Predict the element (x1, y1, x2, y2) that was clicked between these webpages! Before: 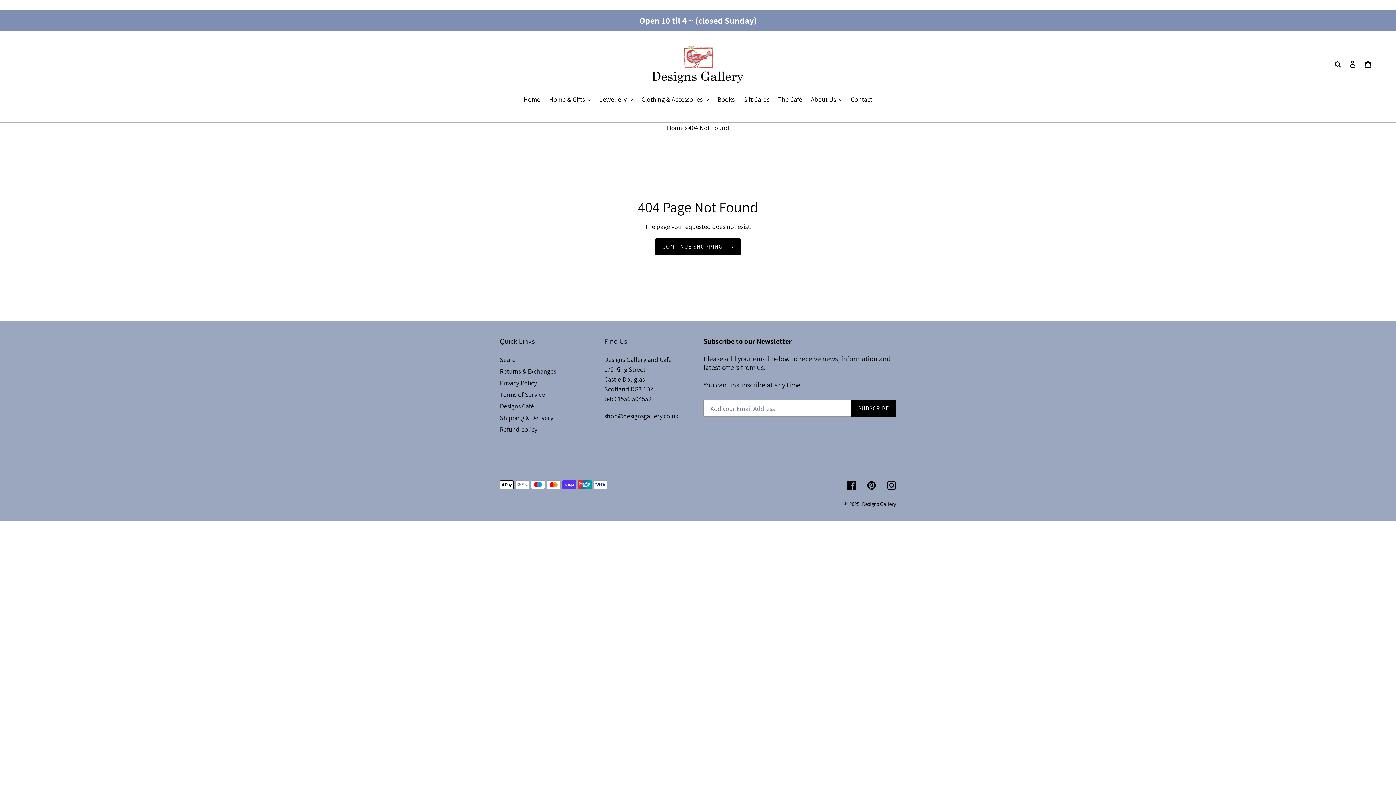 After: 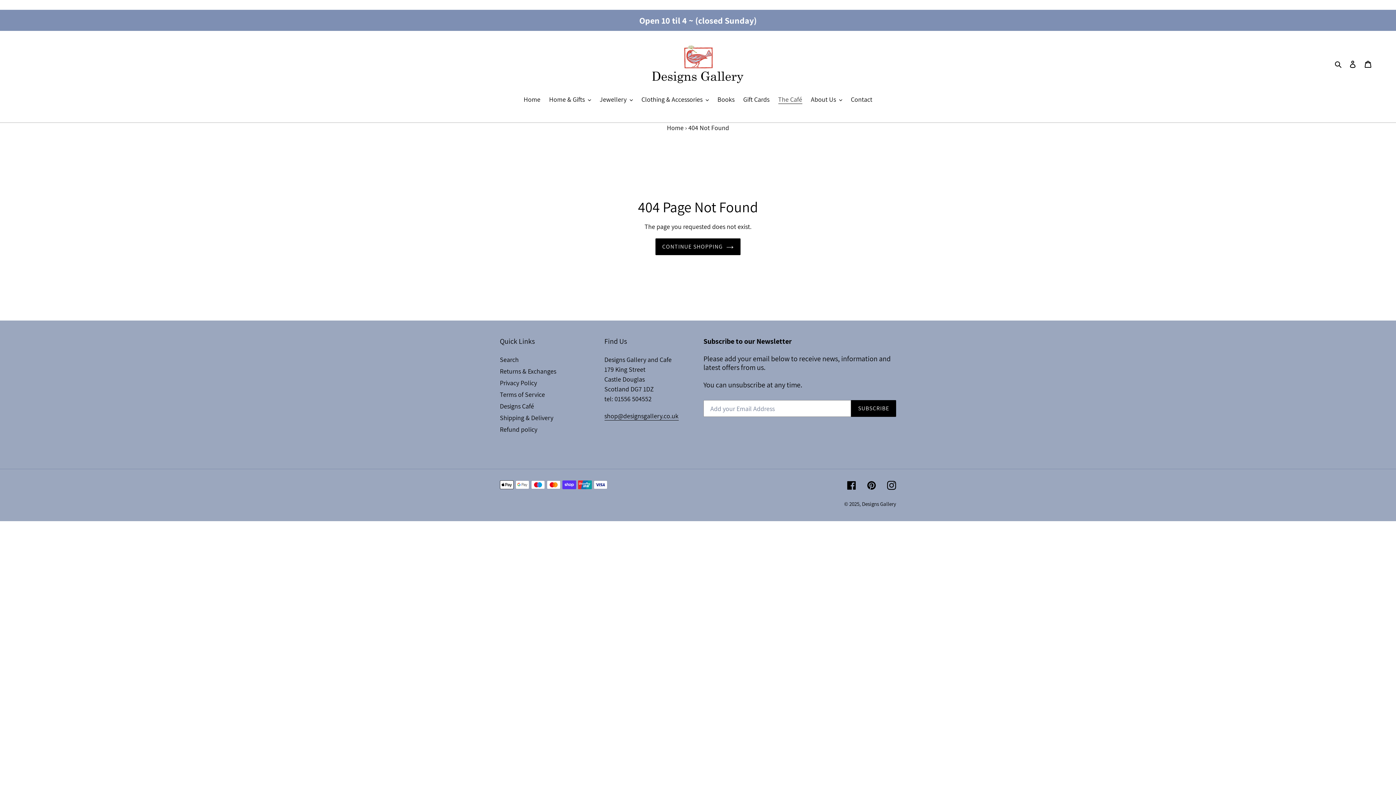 Action: bbox: (774, 94, 806, 105) label: The Café